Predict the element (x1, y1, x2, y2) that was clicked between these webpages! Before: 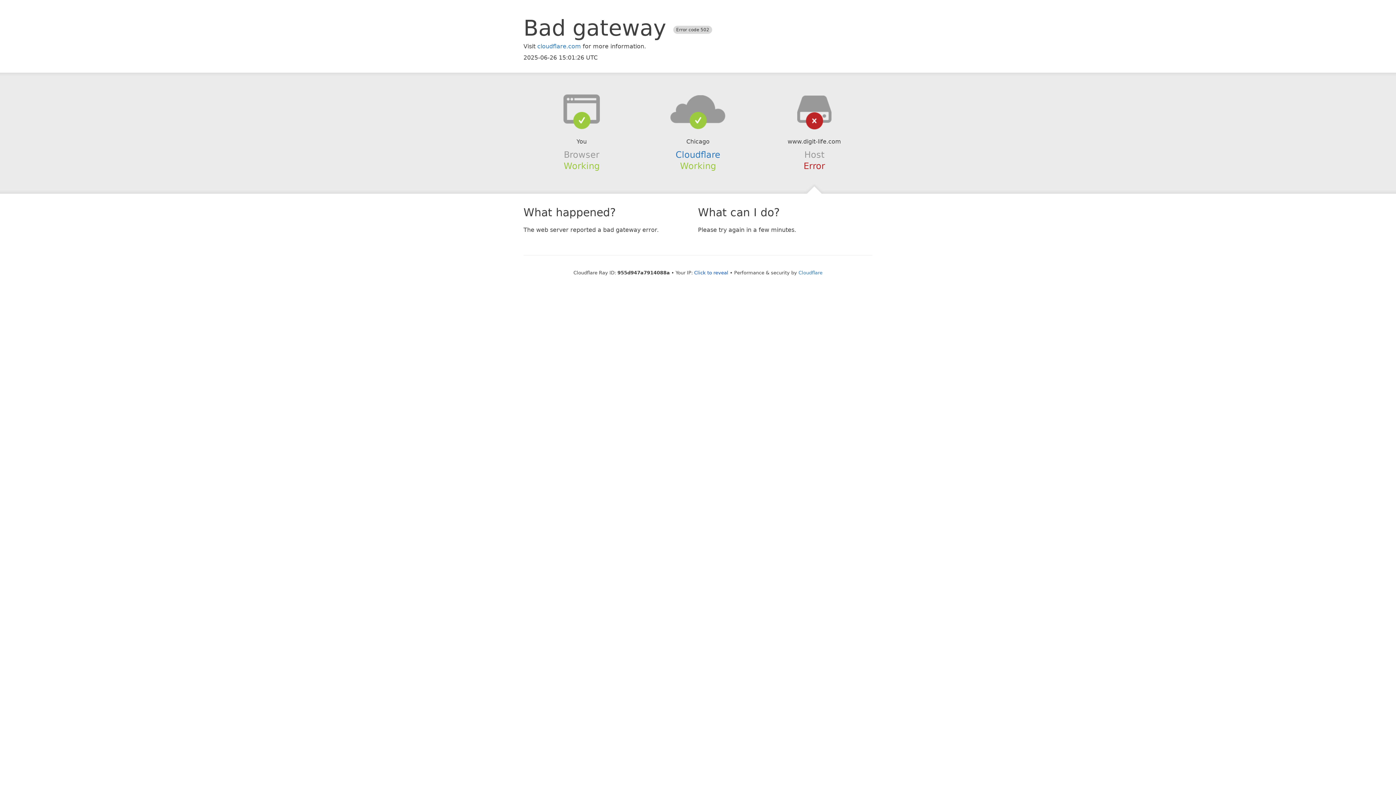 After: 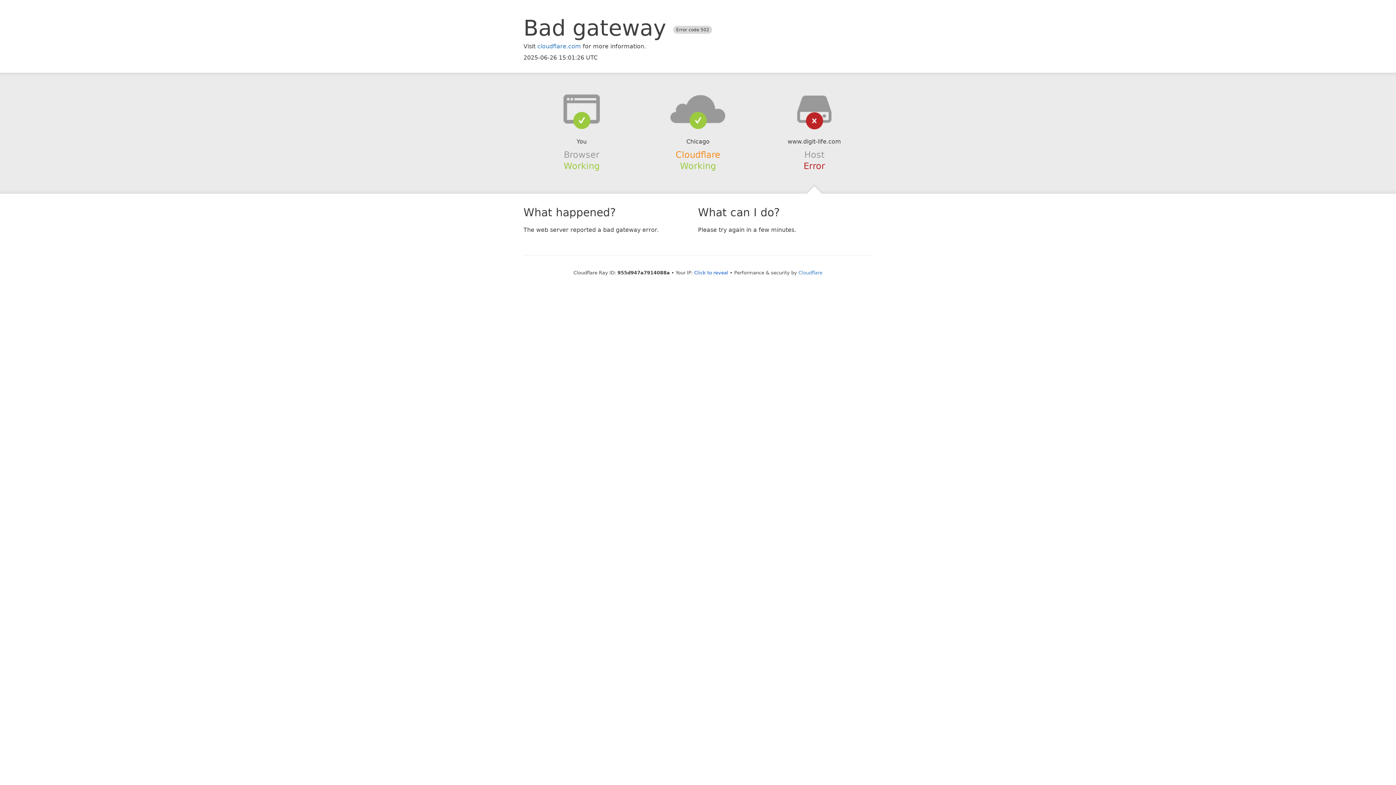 Action: bbox: (675, 149, 720, 159) label: Cloudflare